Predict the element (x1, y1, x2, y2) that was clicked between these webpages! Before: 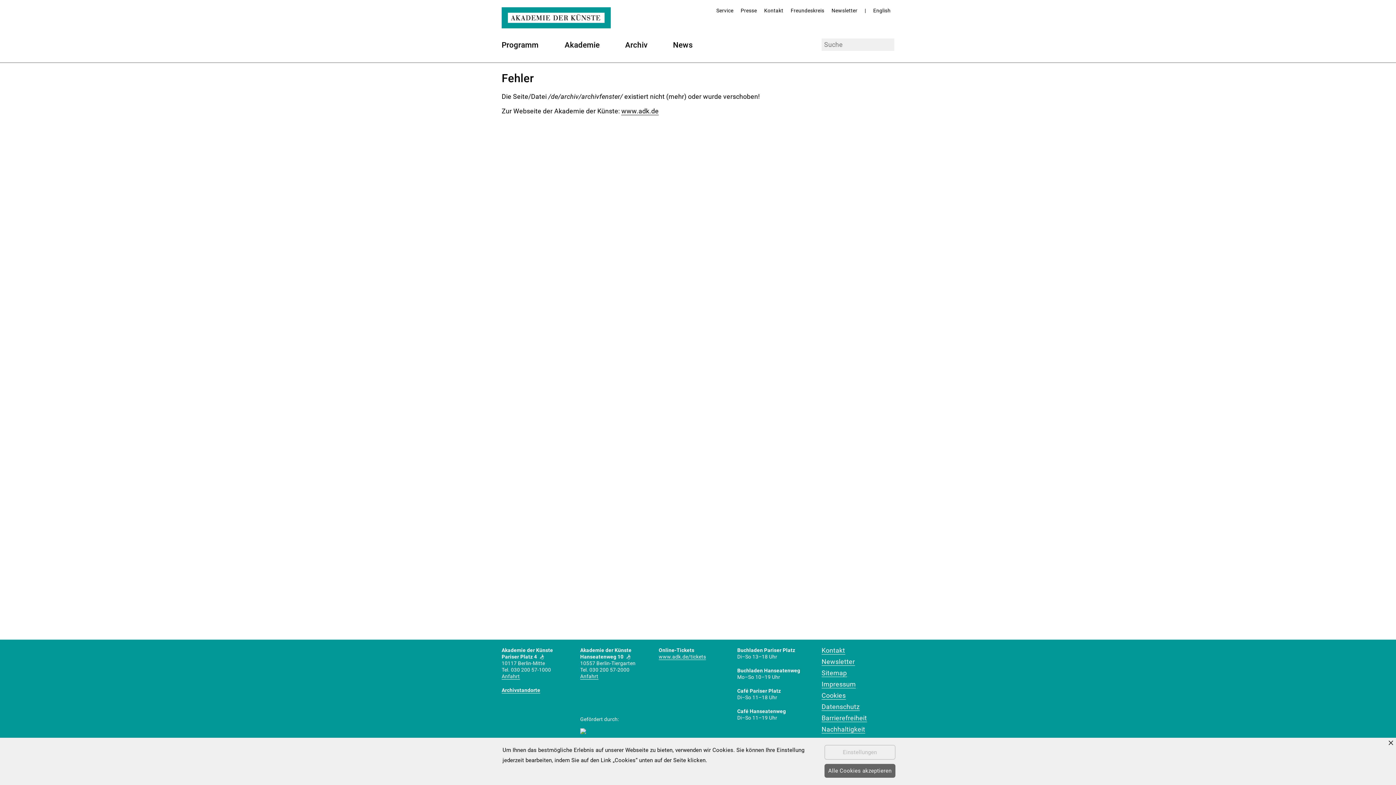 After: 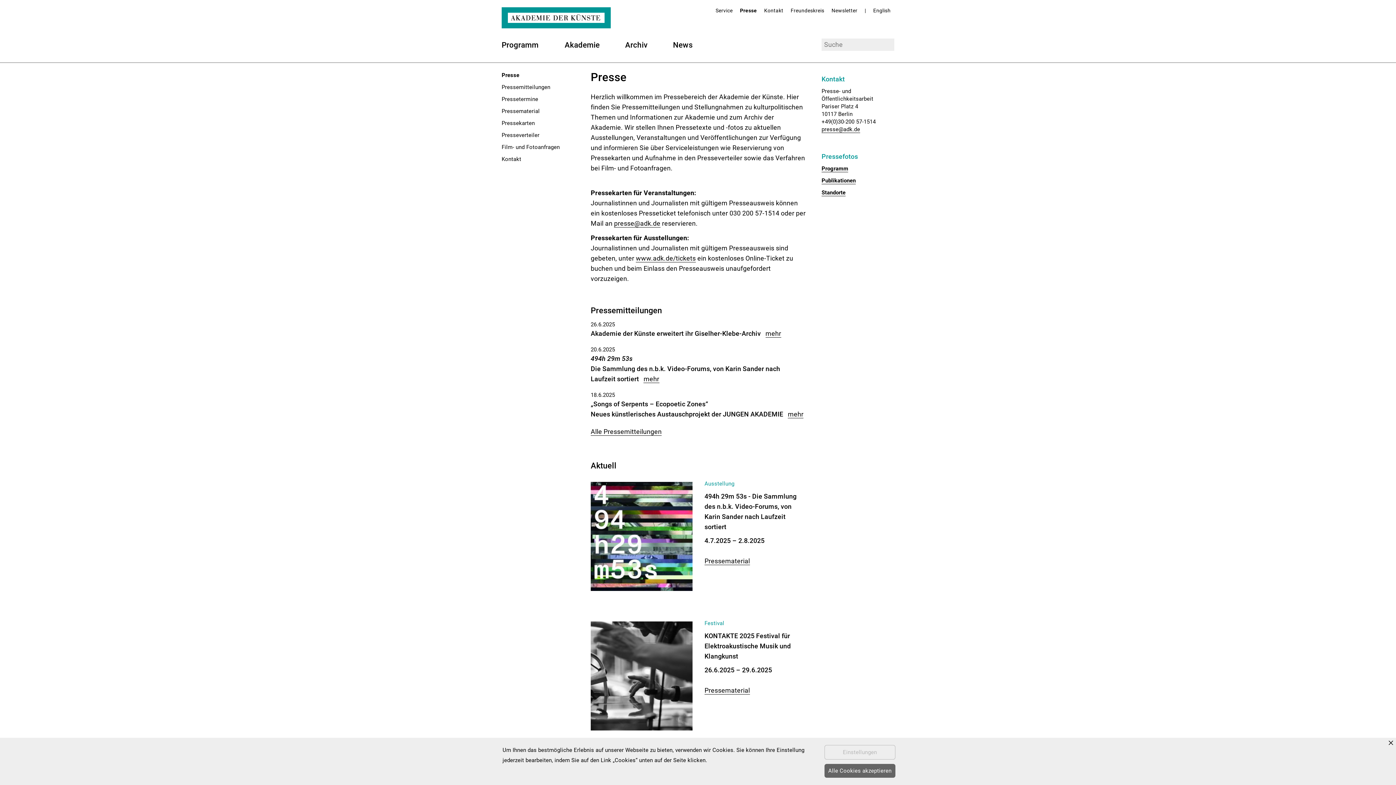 Action: label: Presse bbox: (740, 7, 757, 13)